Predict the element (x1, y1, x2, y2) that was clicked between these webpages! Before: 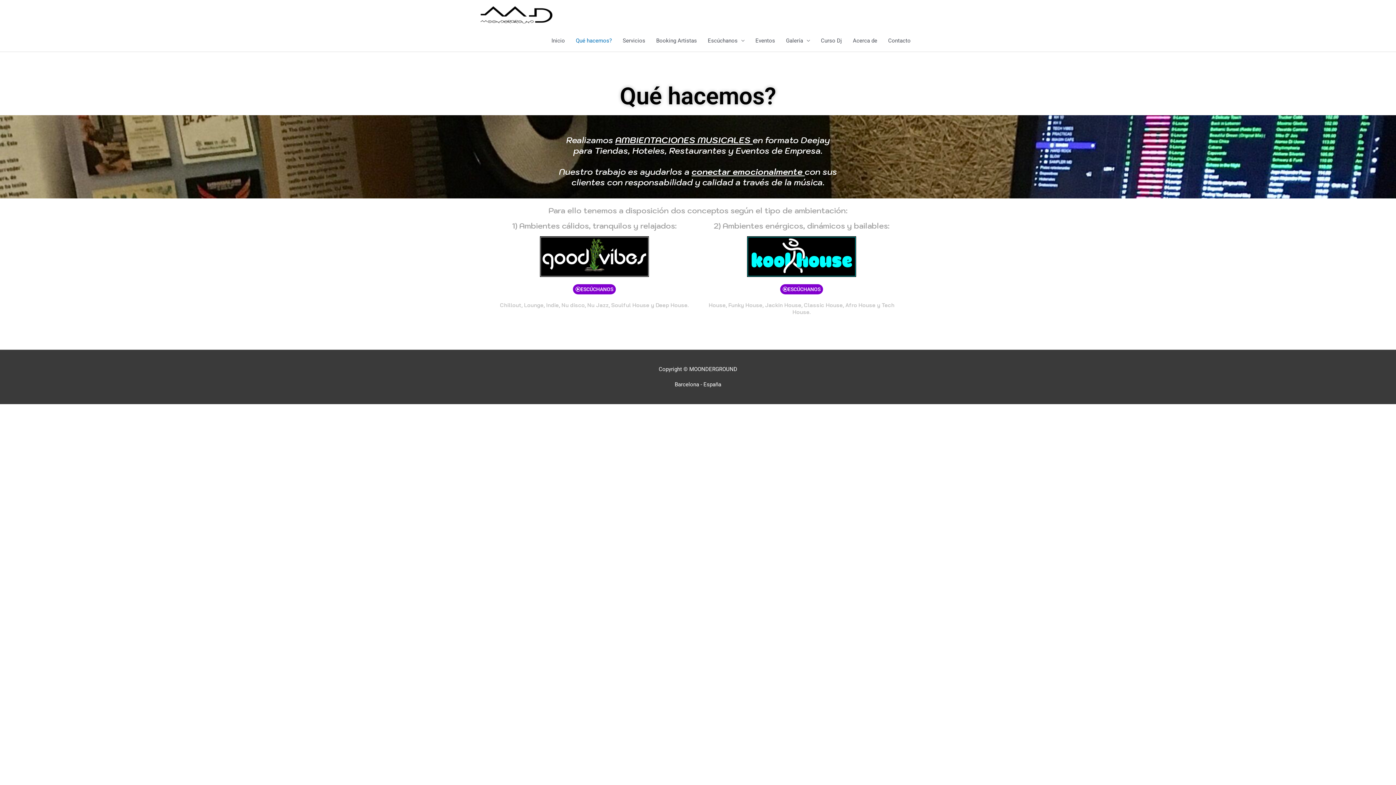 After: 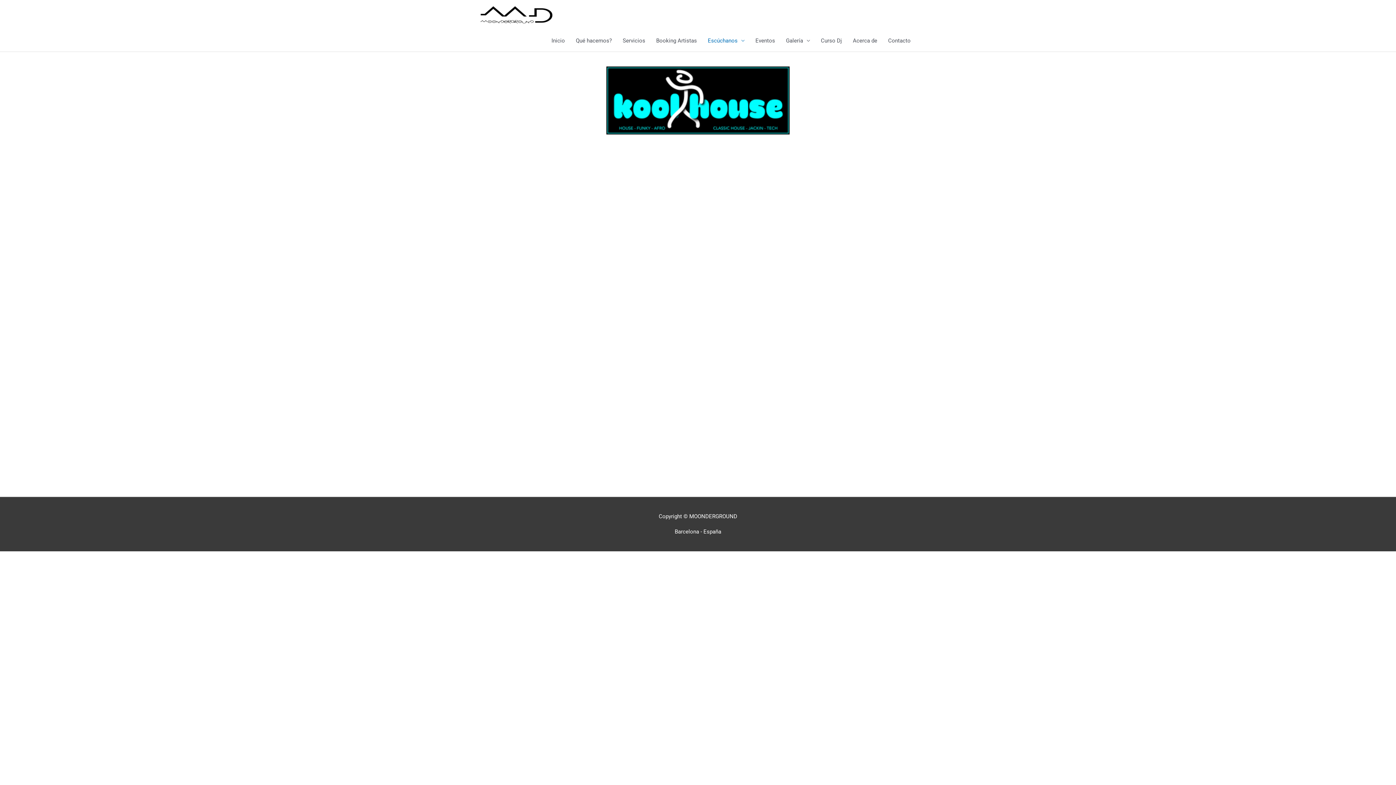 Action: label: ESCÚCHANOS bbox: (780, 284, 823, 294)